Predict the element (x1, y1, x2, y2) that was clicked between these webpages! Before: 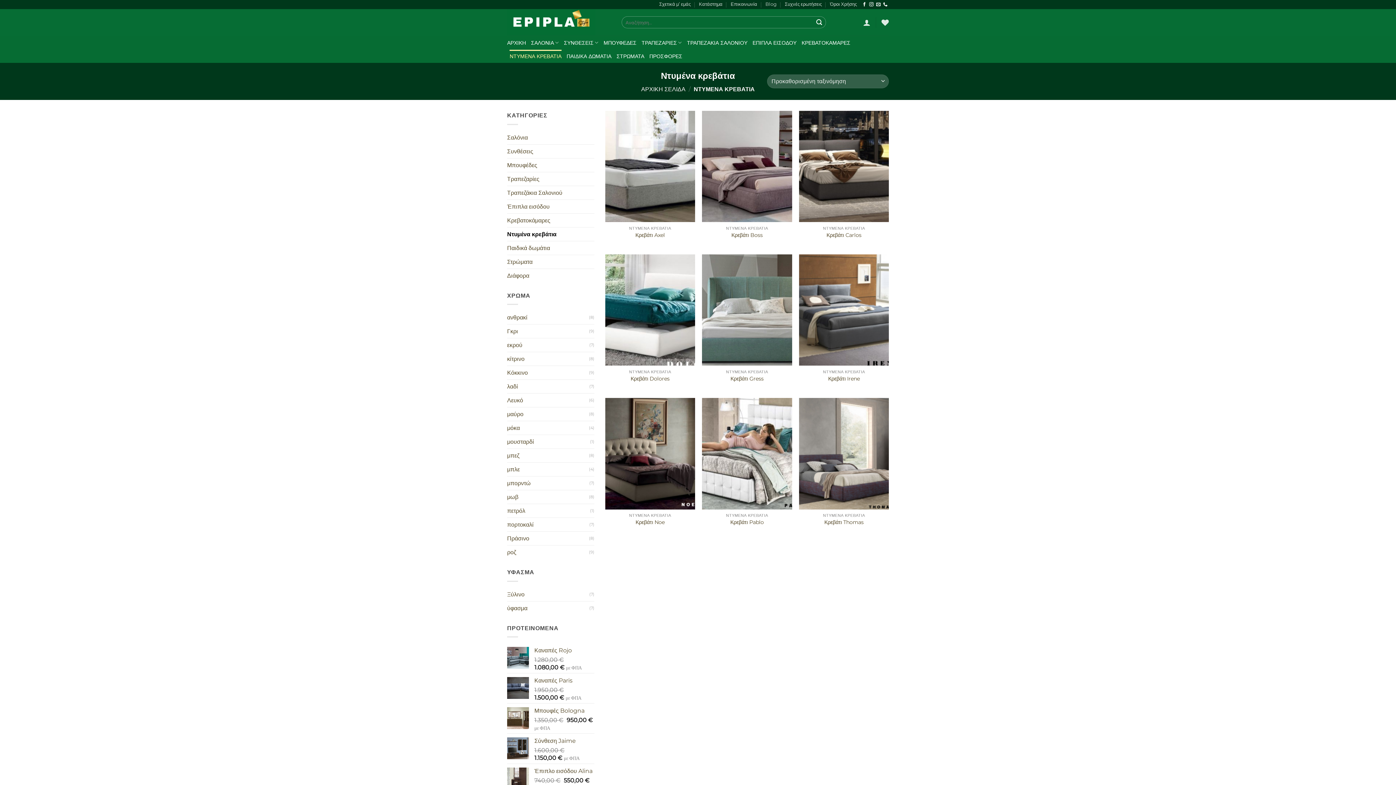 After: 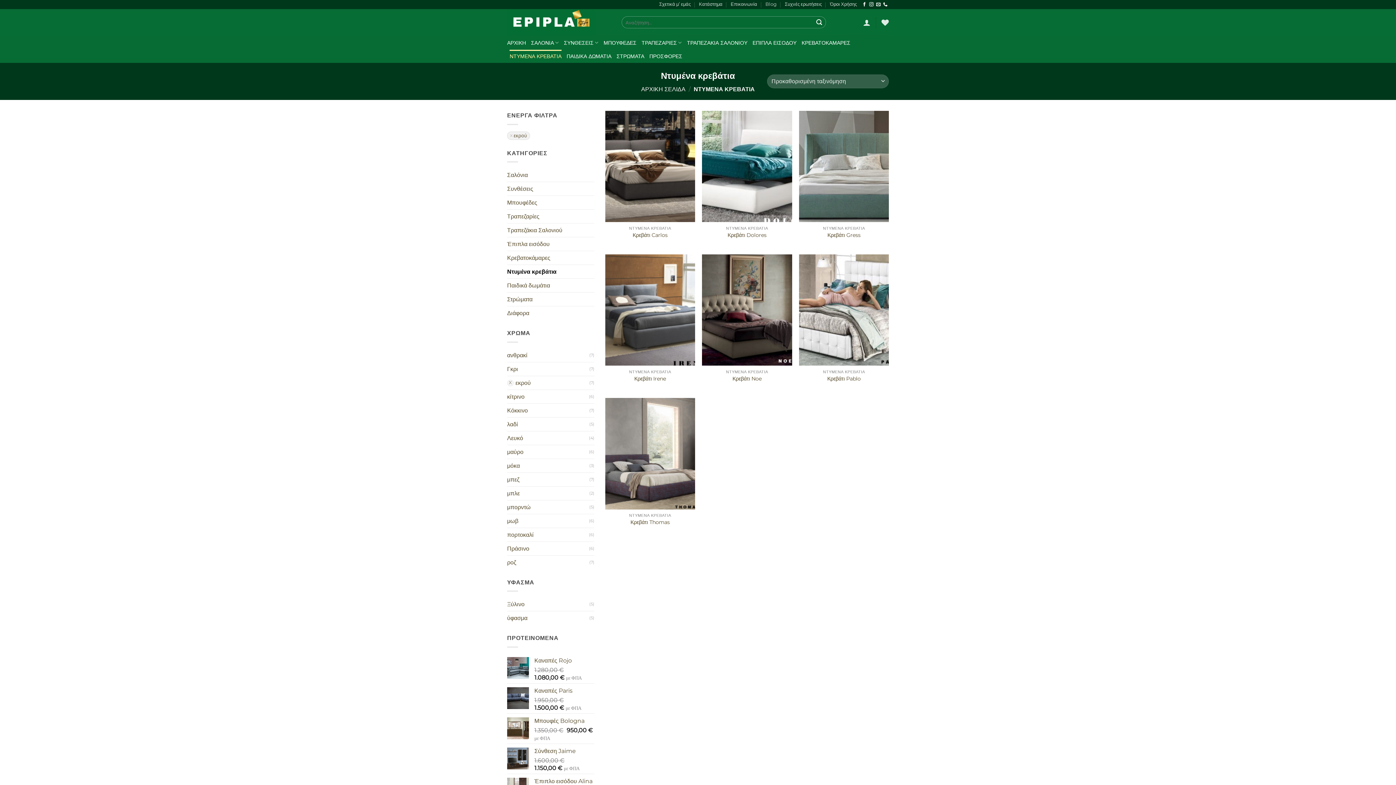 Action: label: εκρού bbox: (507, 338, 589, 352)